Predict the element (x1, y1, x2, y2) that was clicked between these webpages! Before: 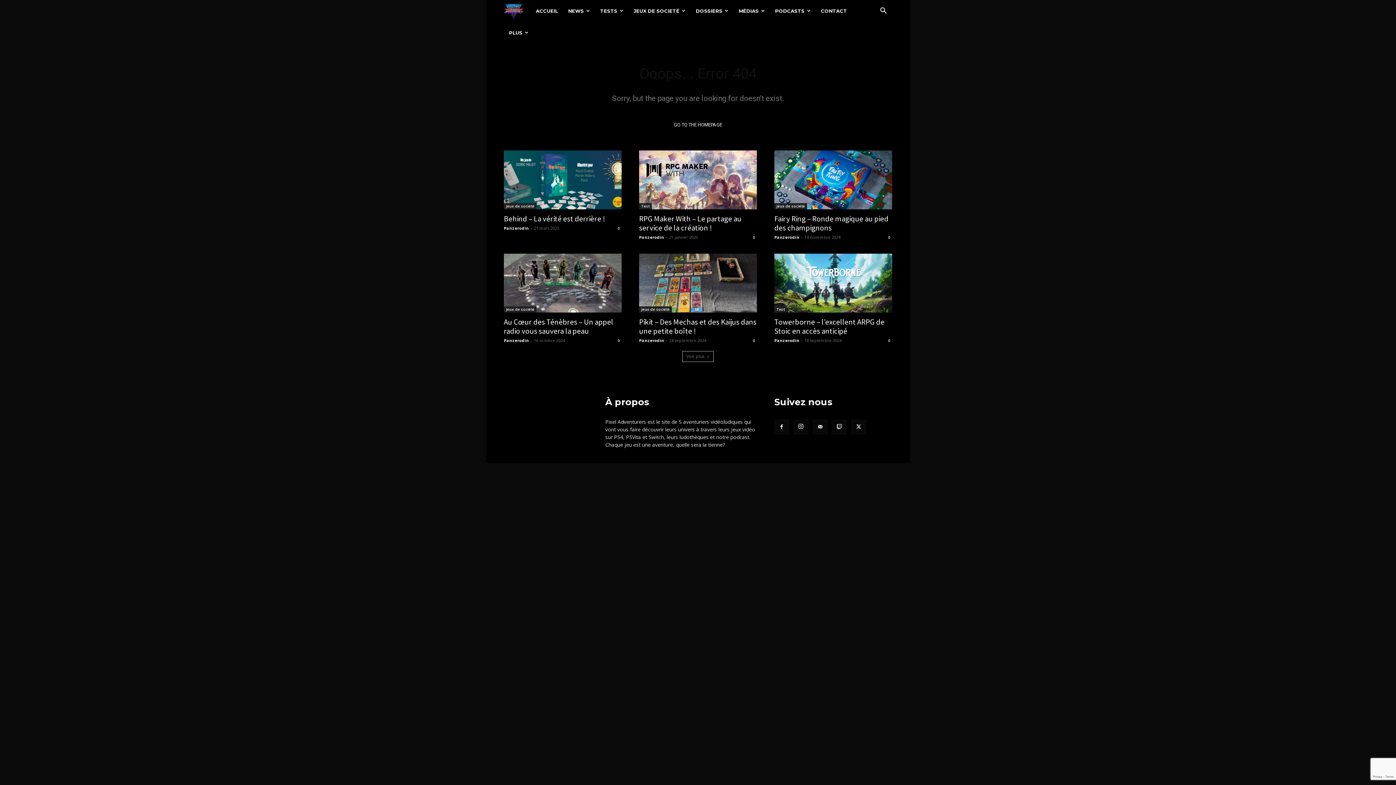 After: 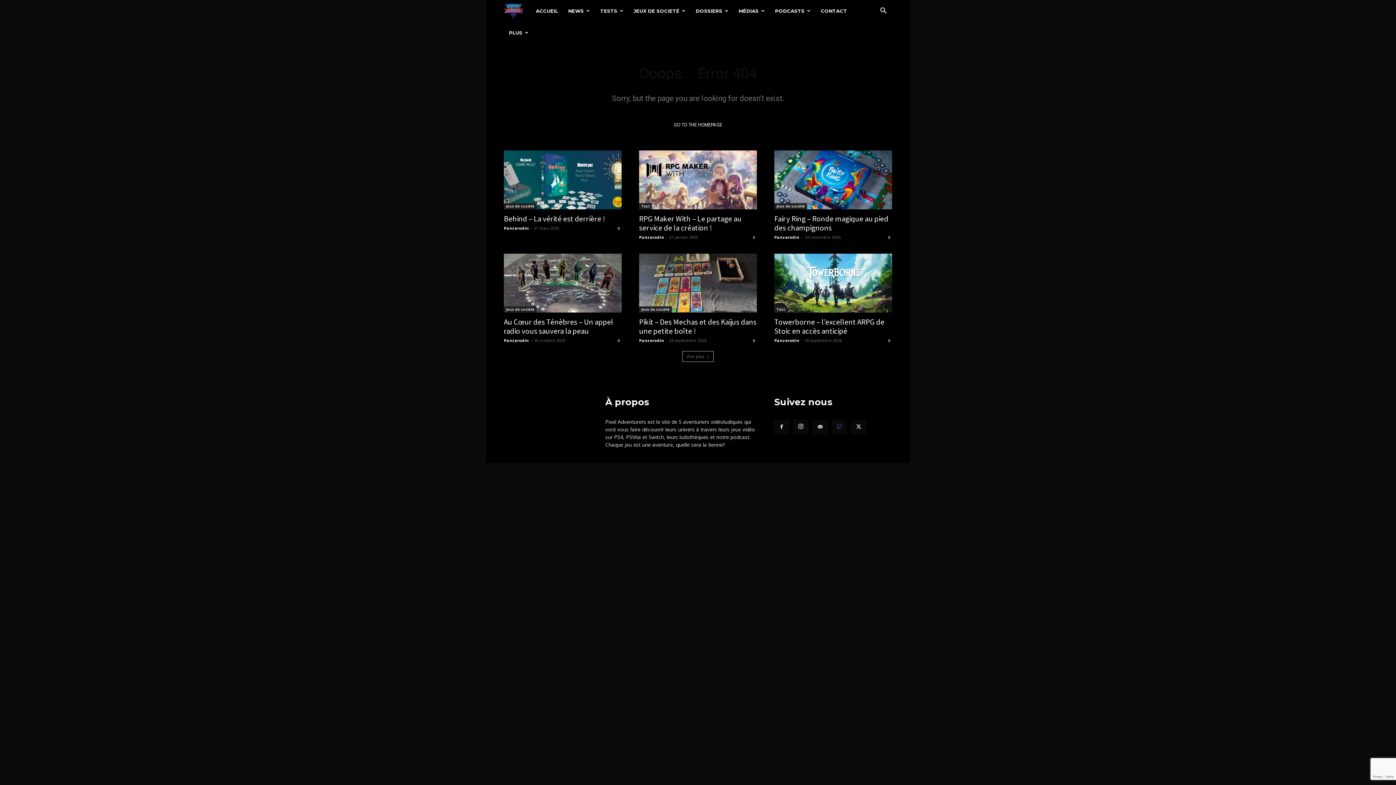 Action: bbox: (832, 420, 846, 434)